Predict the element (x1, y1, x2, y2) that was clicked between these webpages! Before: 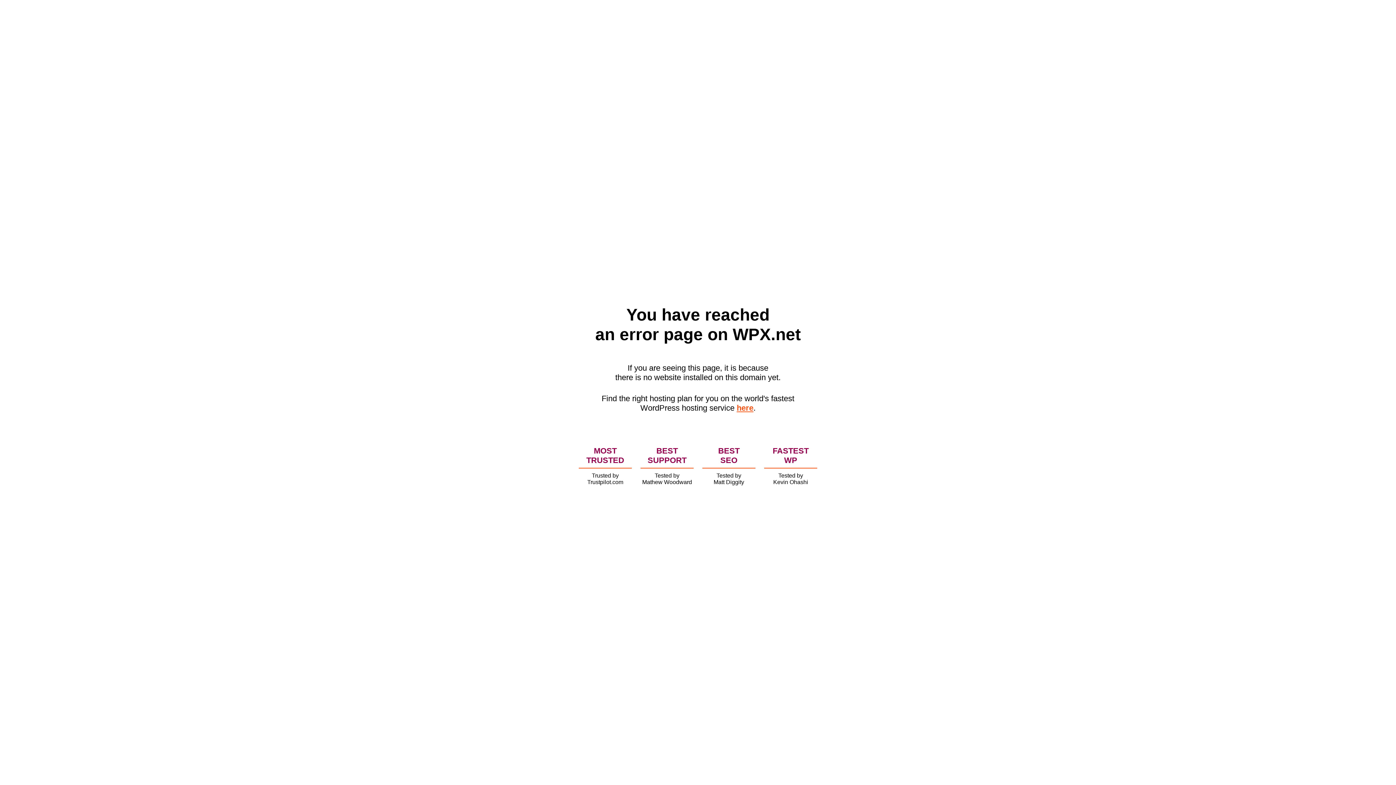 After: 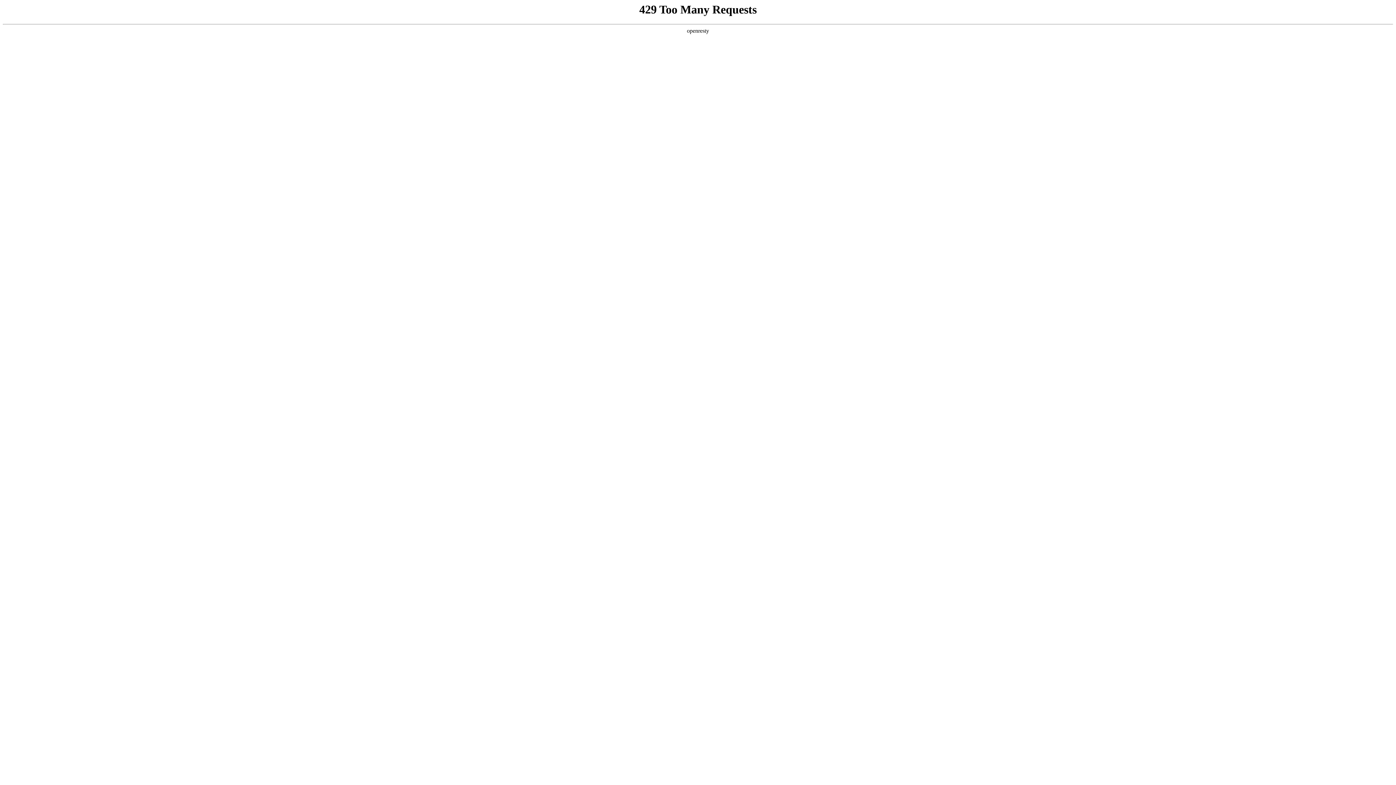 Action: label: here bbox: (736, 403, 753, 412)